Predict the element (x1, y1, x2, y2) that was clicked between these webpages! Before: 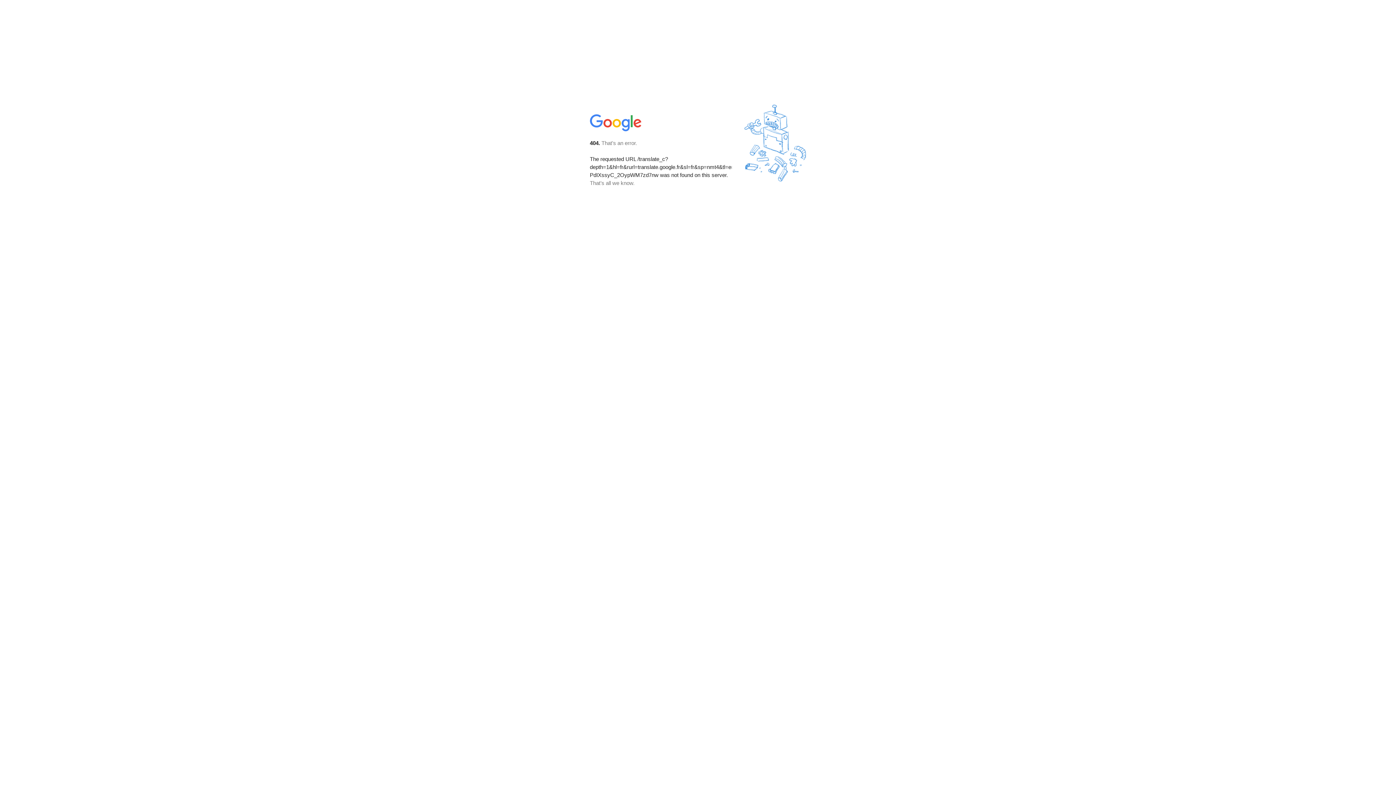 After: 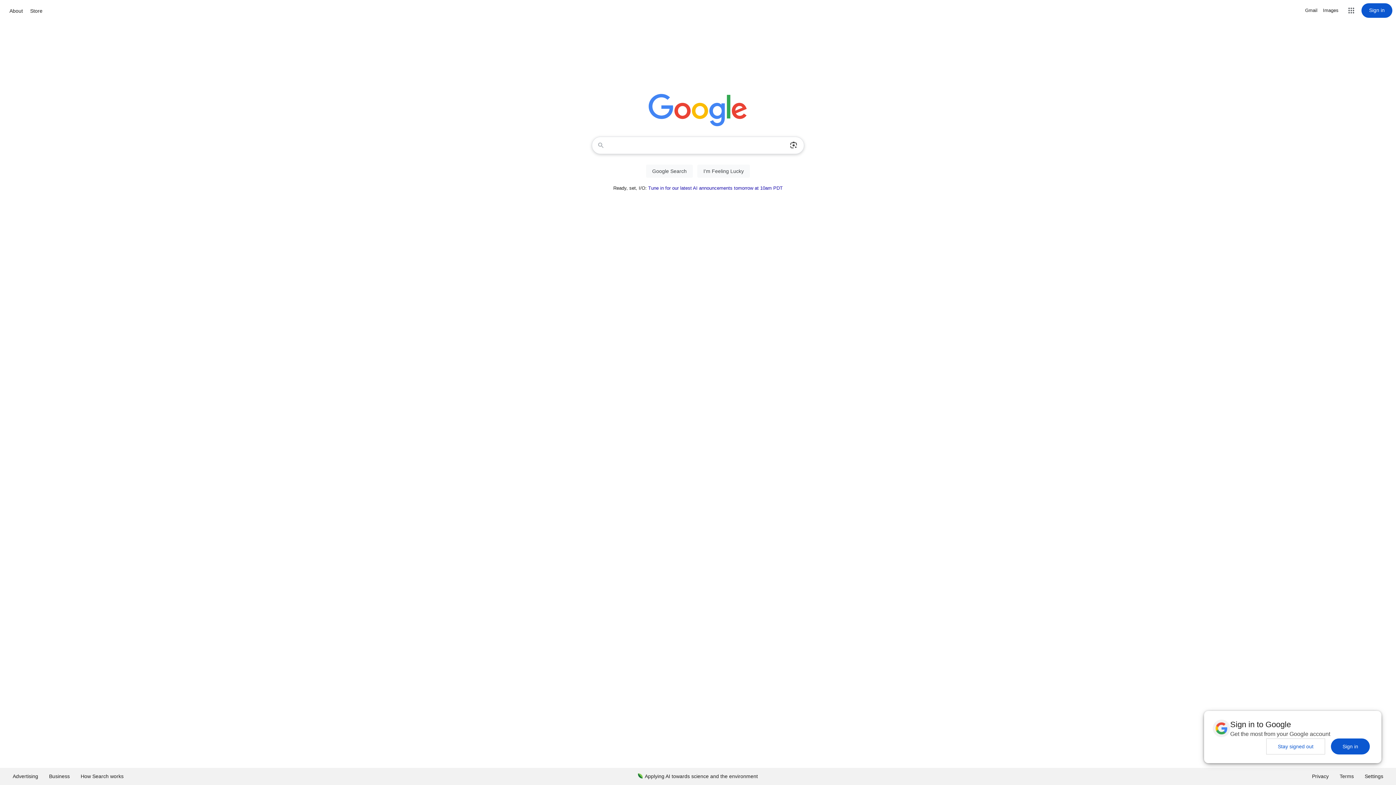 Action: bbox: (590, 127, 642, 134)